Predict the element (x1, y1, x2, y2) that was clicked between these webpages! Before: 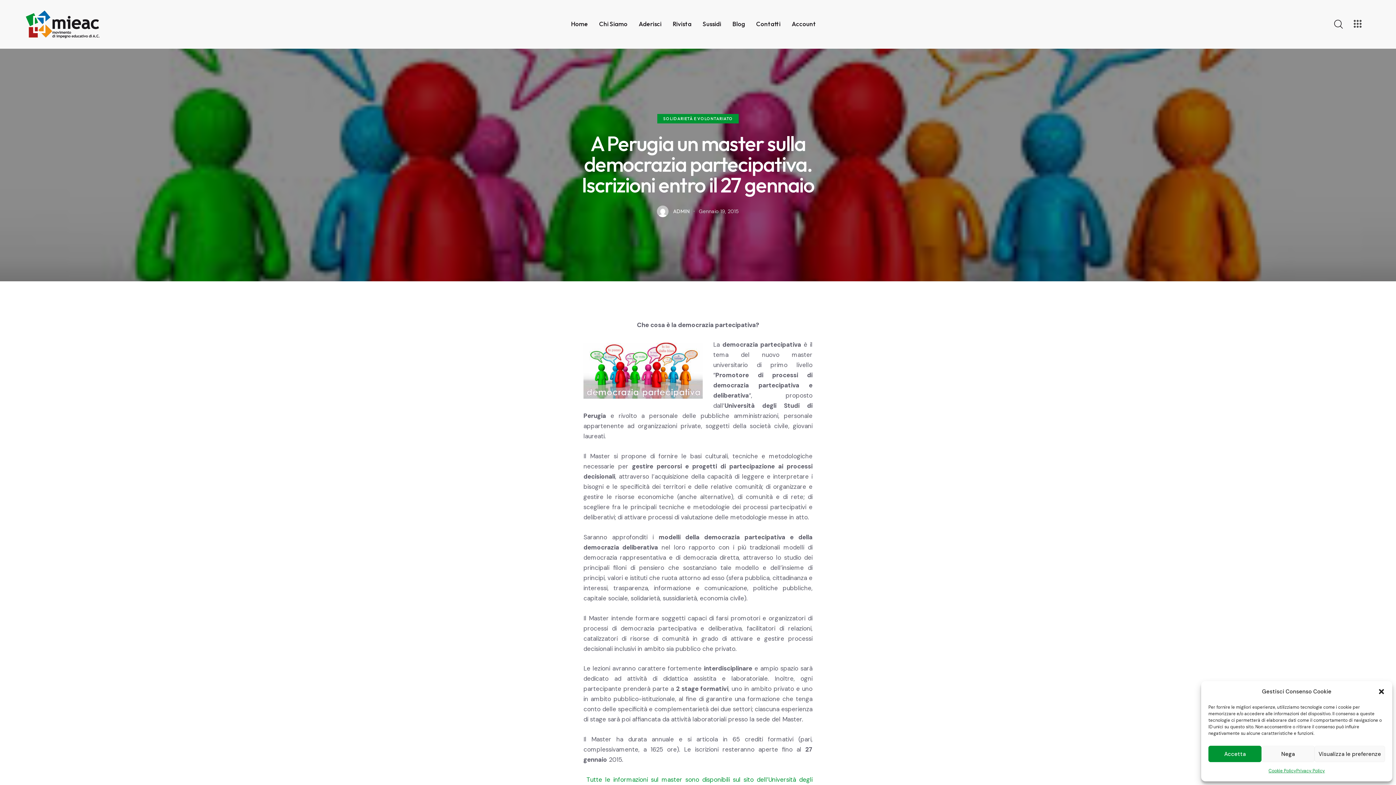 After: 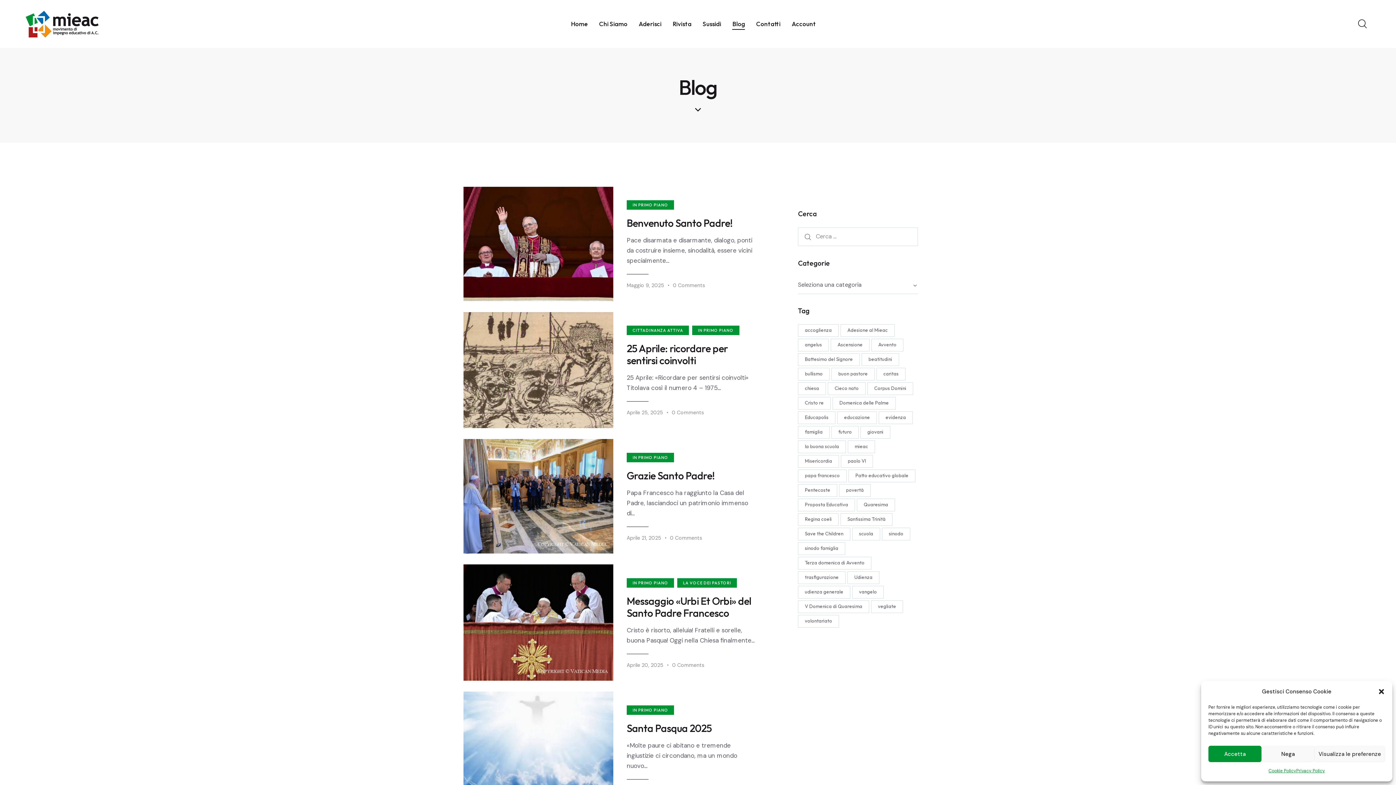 Action: bbox: (726, 13, 750, 34) label: Blog